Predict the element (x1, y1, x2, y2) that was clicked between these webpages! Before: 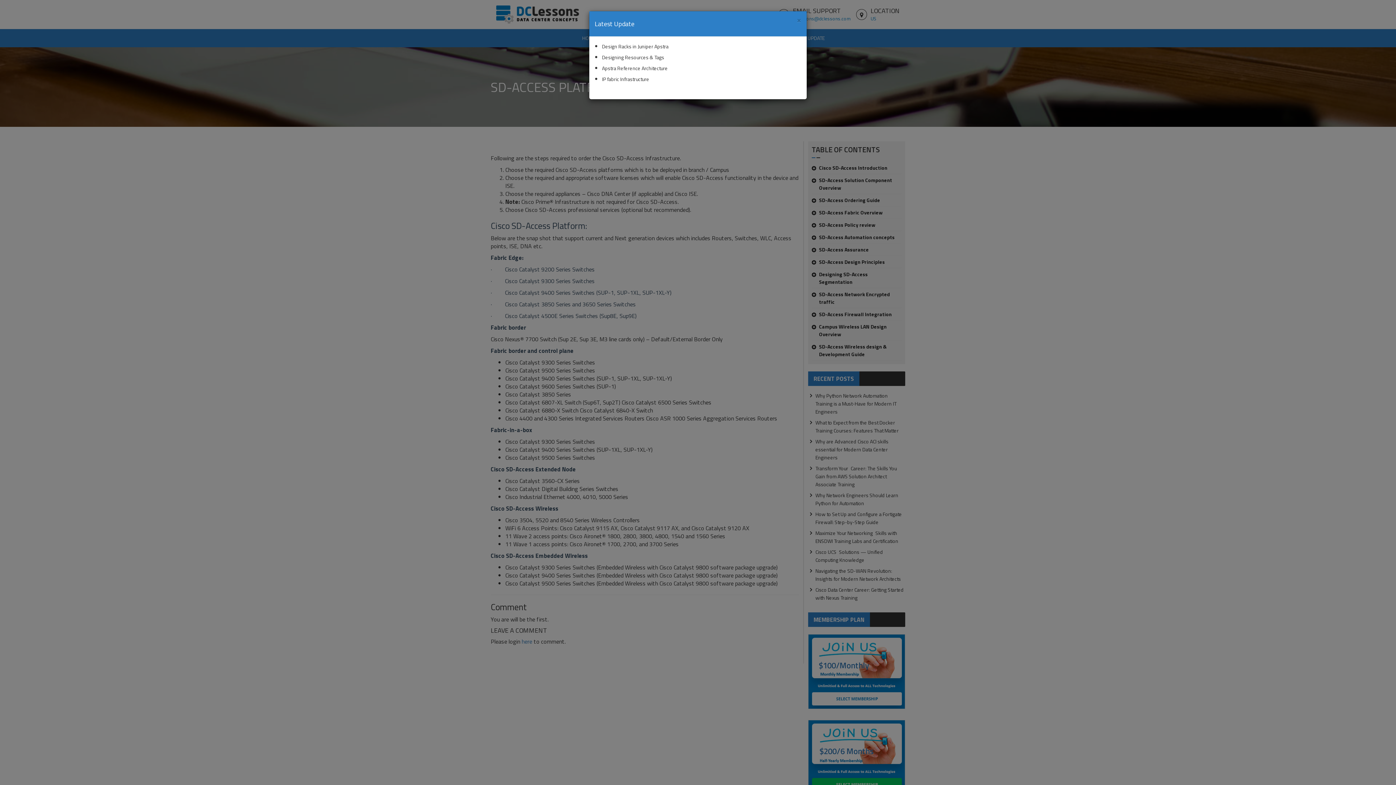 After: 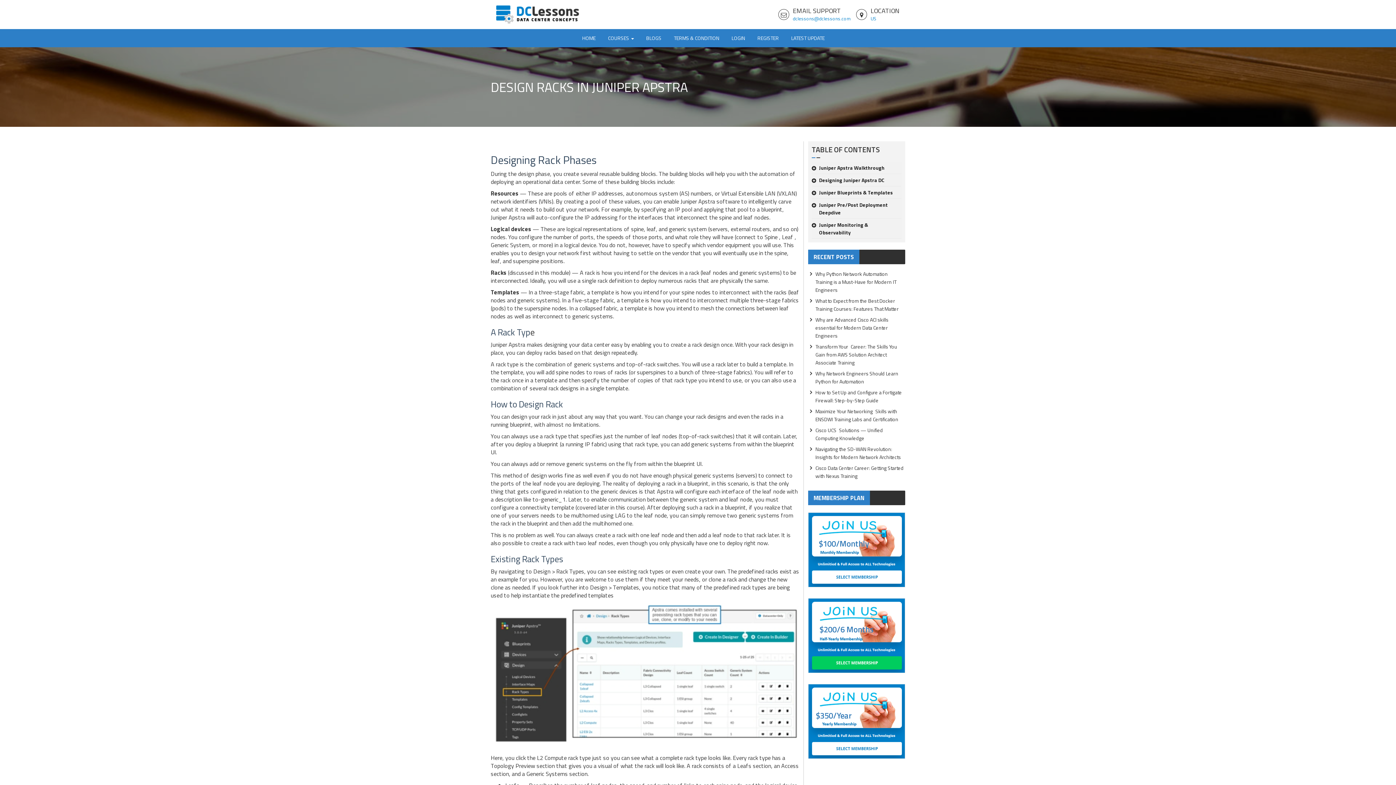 Action: bbox: (602, 42, 668, 50) label: Design Racks in Juniper Apstra